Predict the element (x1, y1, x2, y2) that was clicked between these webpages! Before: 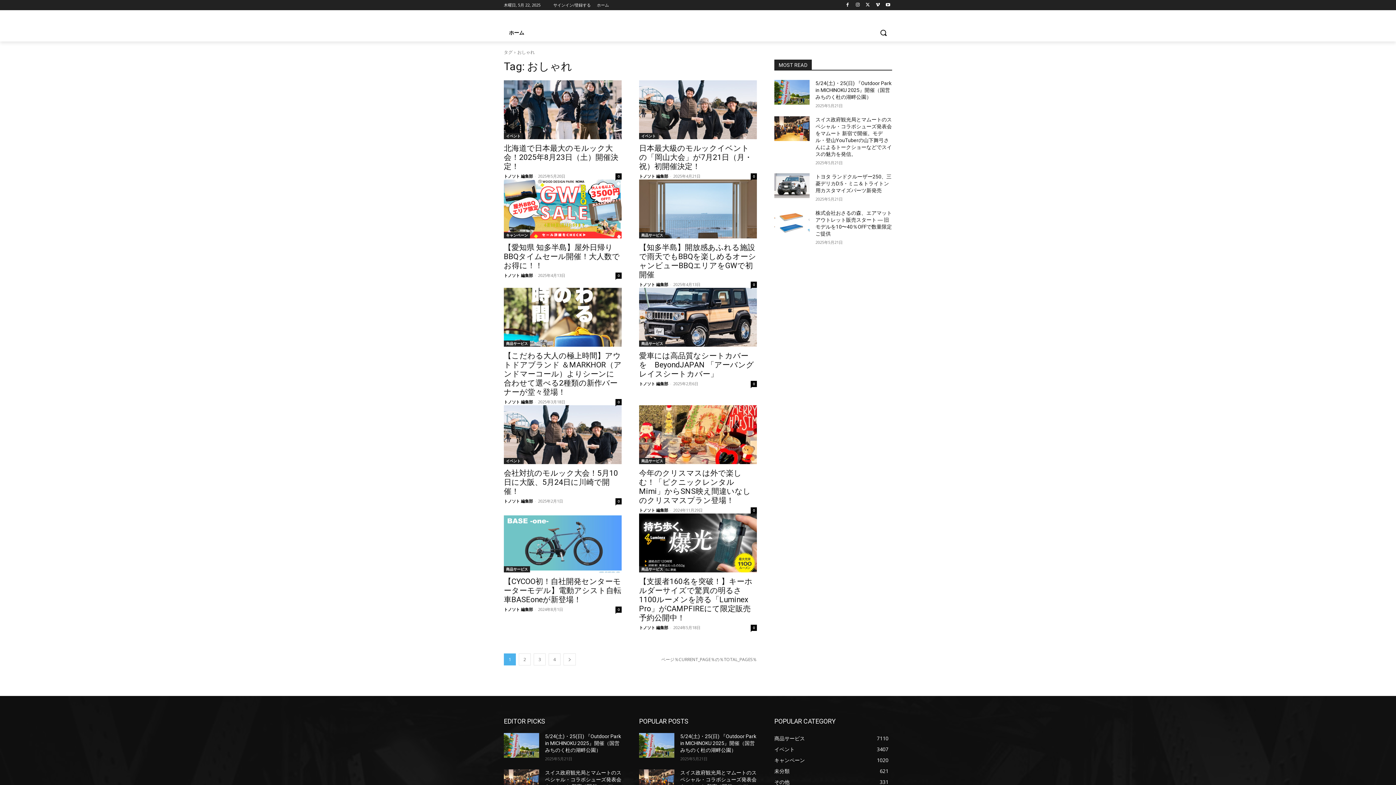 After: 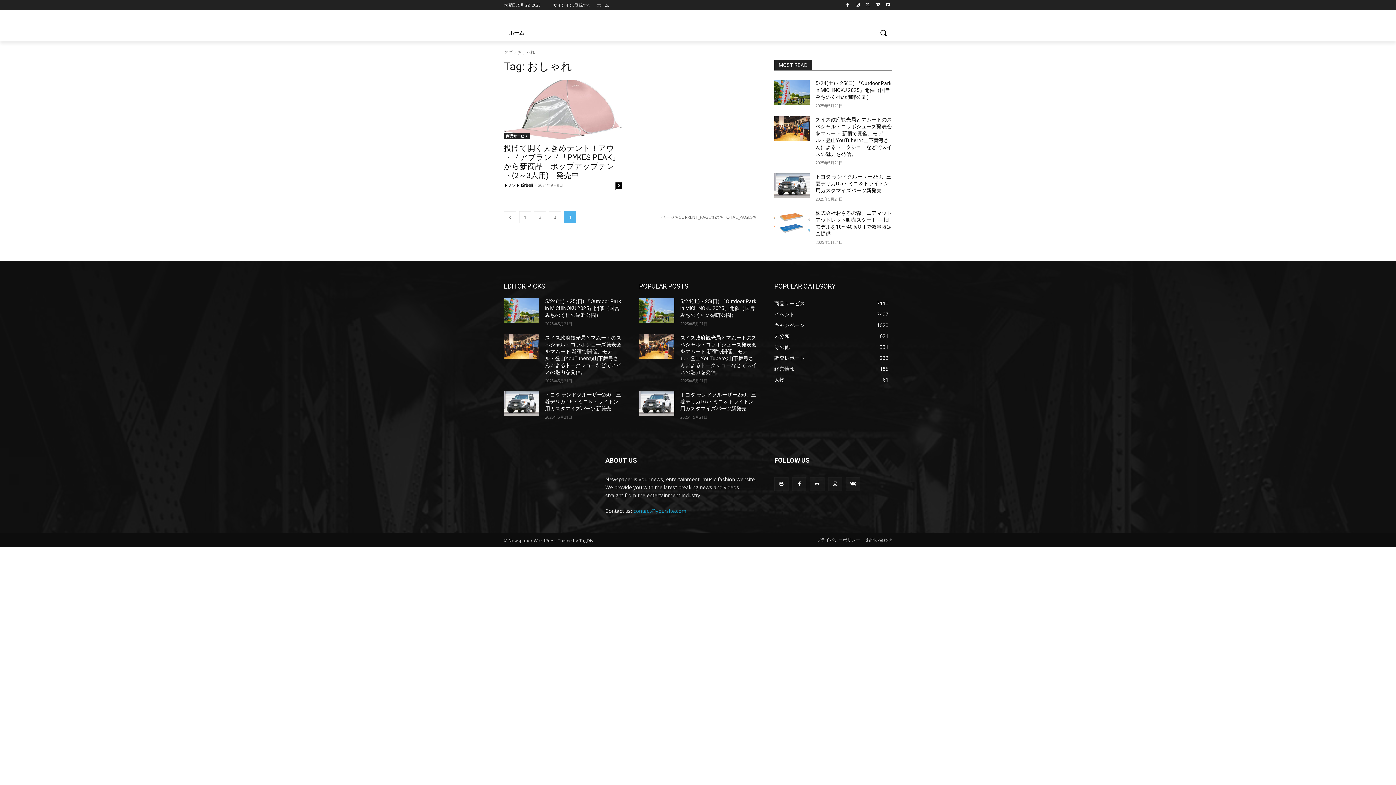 Action: bbox: (548, 653, 560, 665) label: 4